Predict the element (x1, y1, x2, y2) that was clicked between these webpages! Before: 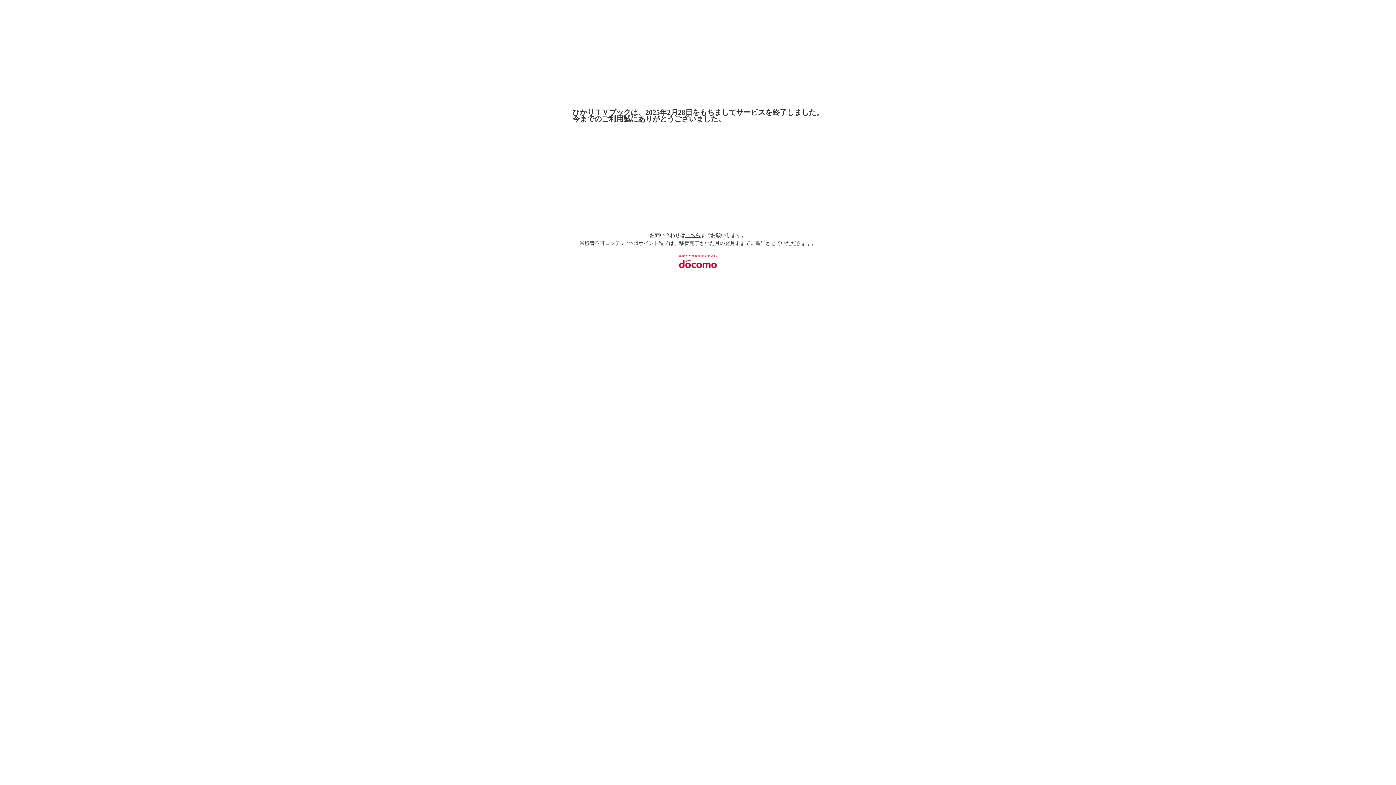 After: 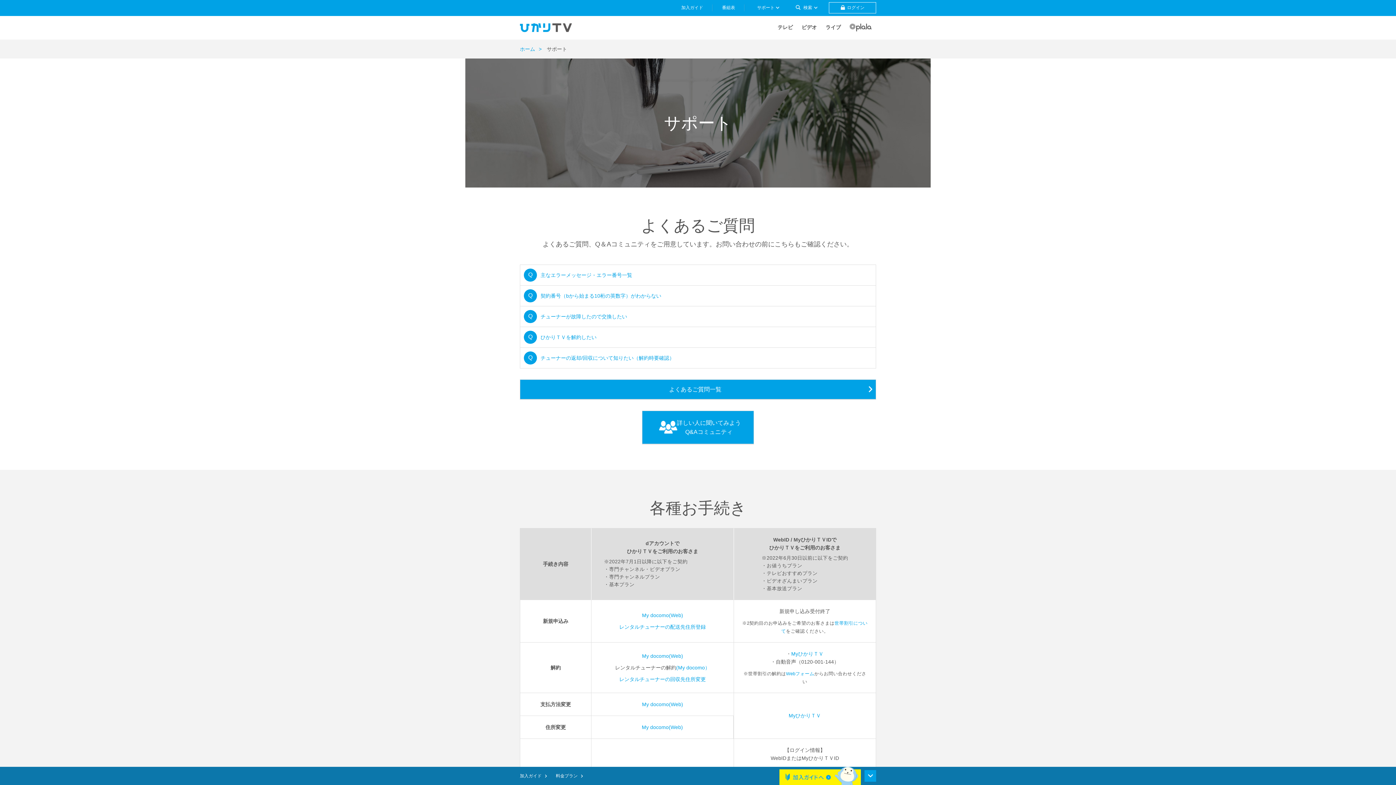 Action: label: こちら bbox: (685, 232, 700, 238)